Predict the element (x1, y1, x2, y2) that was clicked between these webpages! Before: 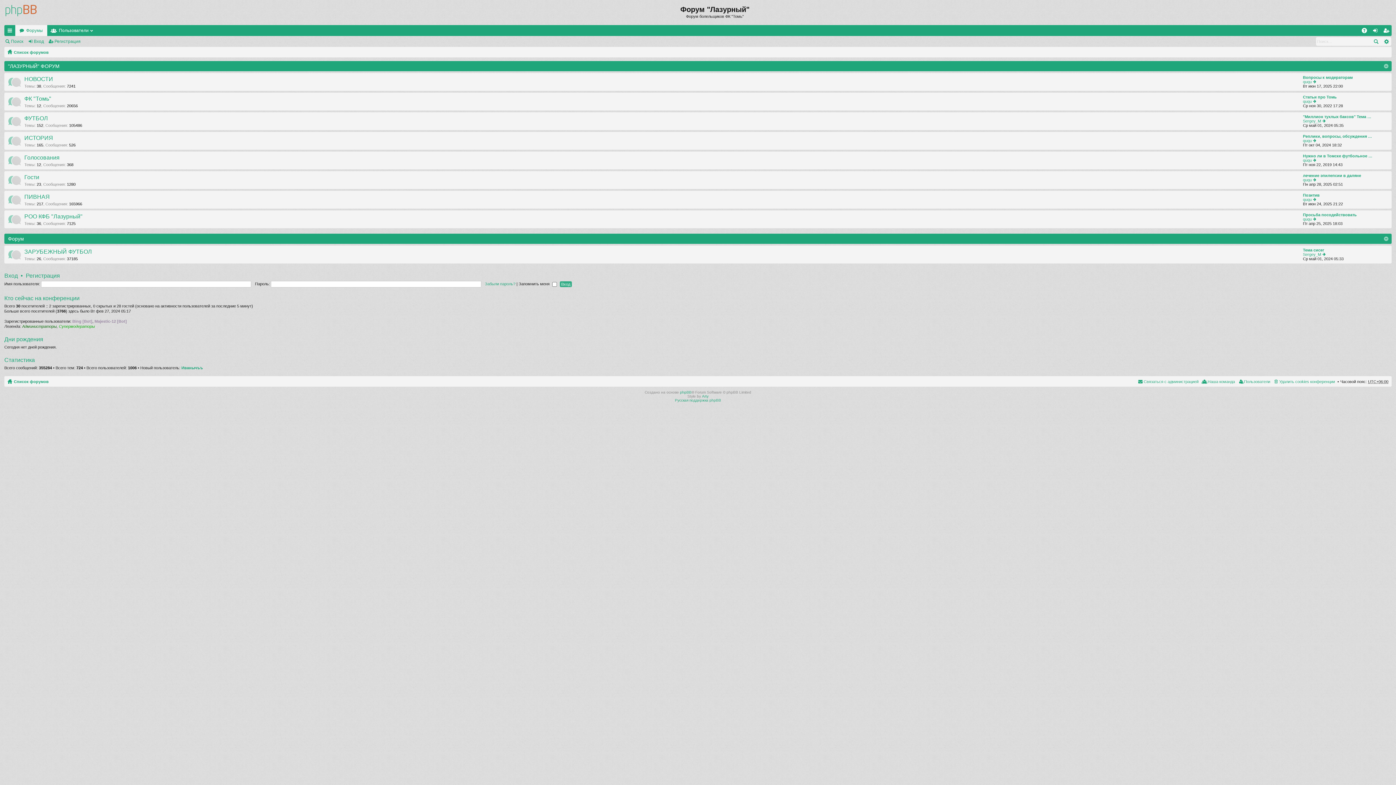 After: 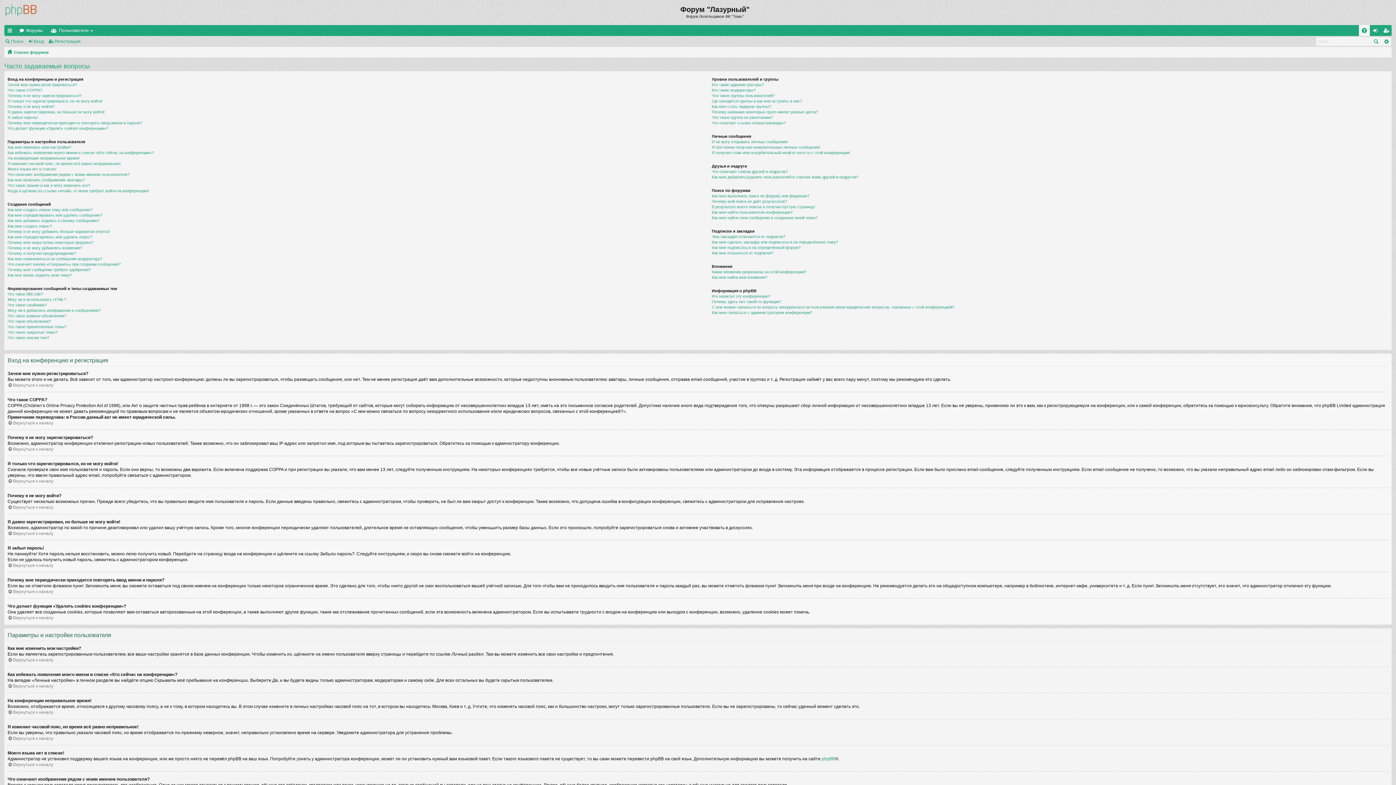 Action: label: FAQ bbox: (1359, 24, 1370, 35)